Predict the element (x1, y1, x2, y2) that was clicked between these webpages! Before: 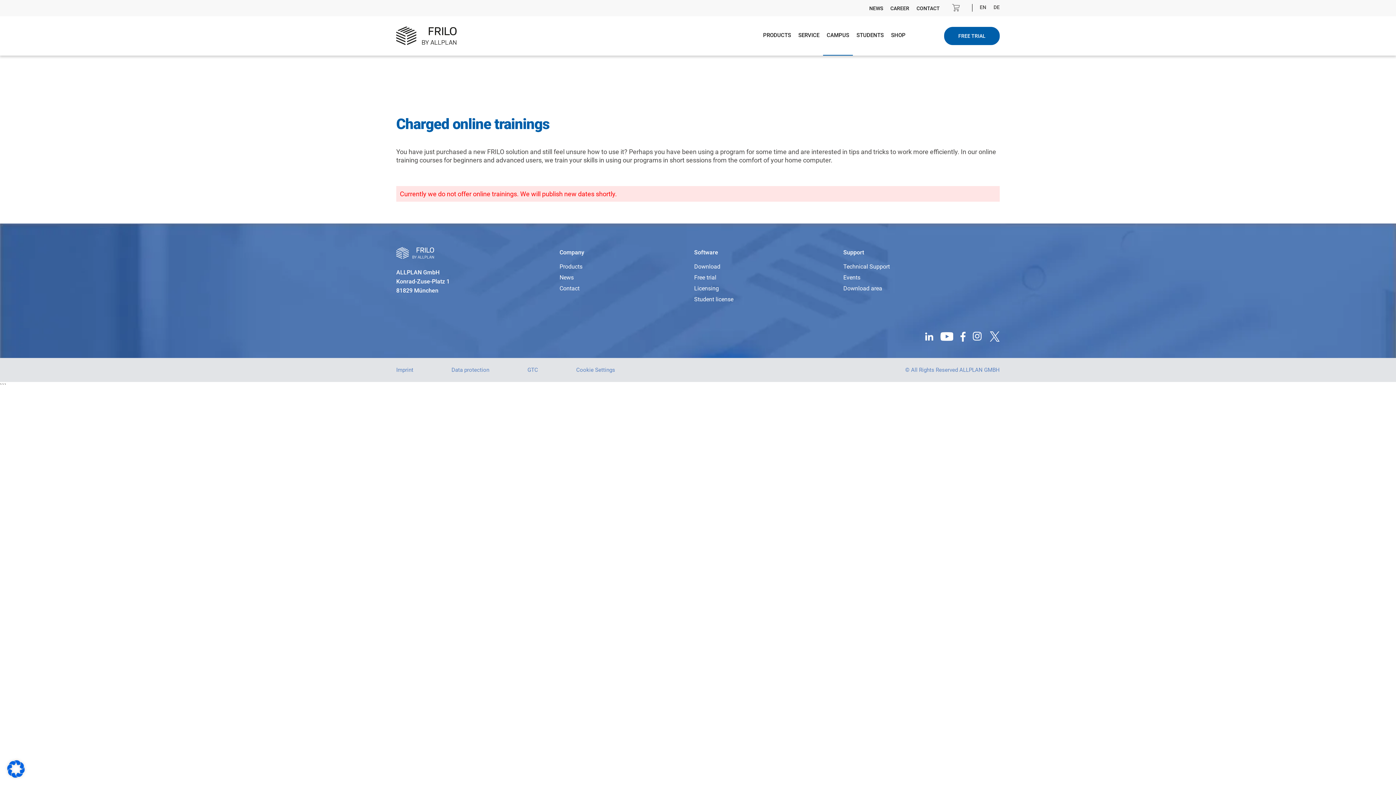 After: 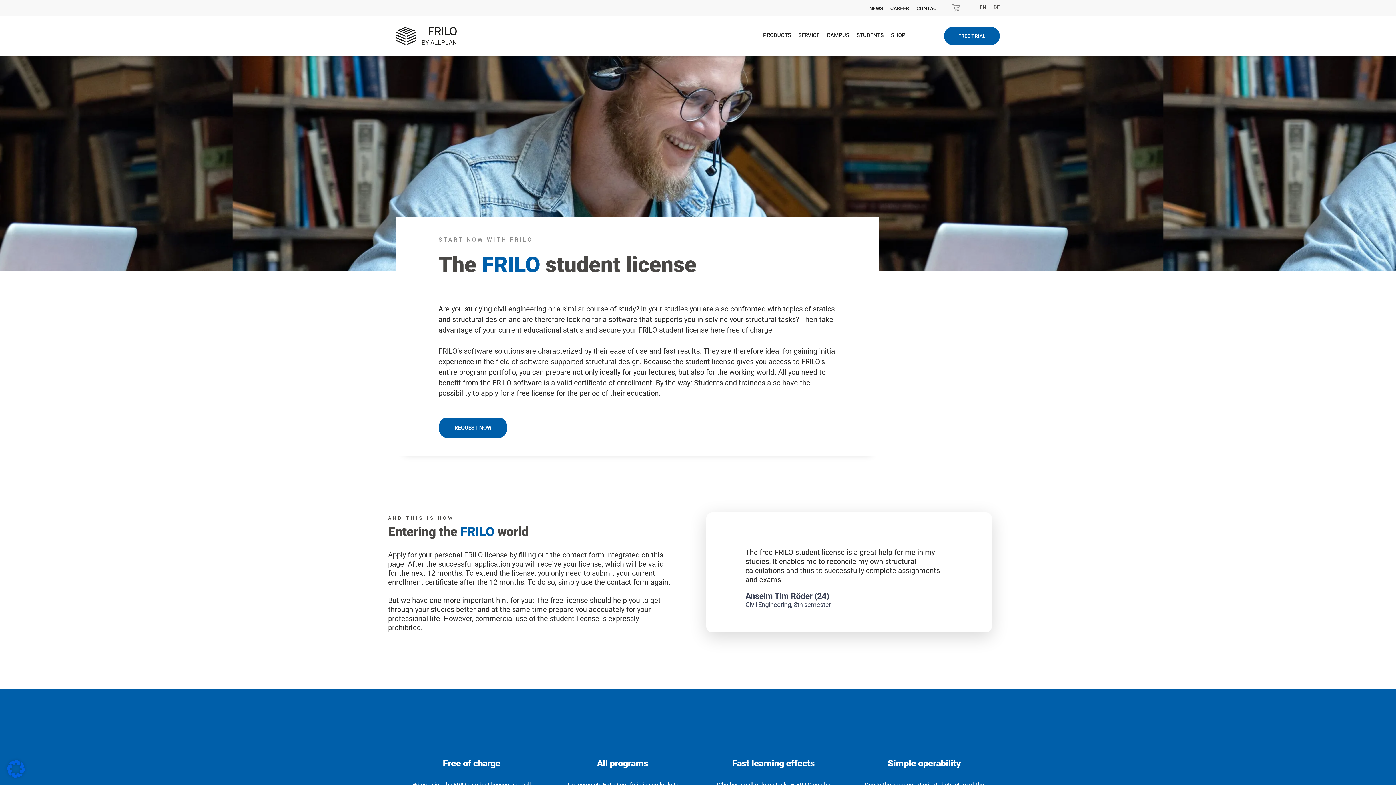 Action: label: Student license bbox: (694, 296, 733, 303)